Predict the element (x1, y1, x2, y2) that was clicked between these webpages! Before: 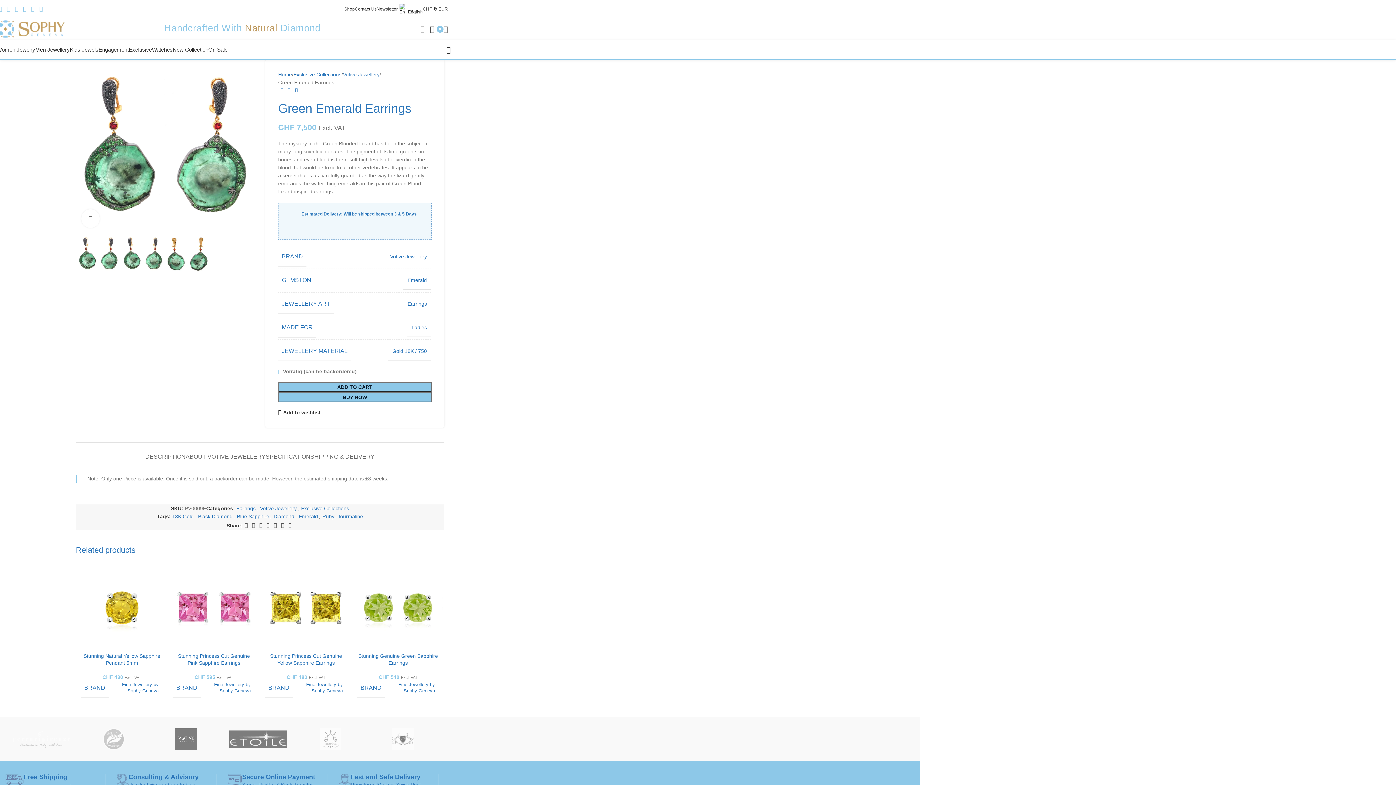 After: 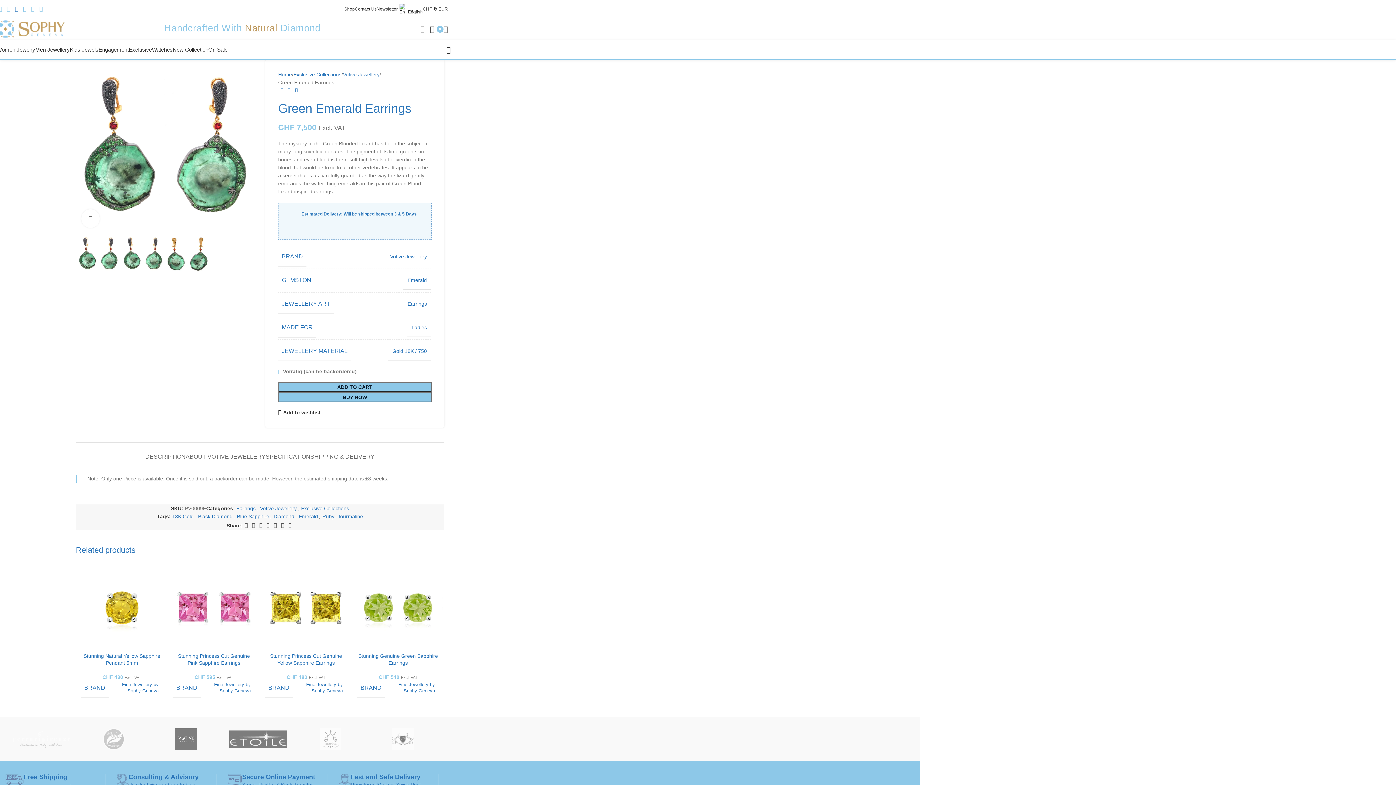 Action: label: Instagram bbox: (12, 5, 20, 13)